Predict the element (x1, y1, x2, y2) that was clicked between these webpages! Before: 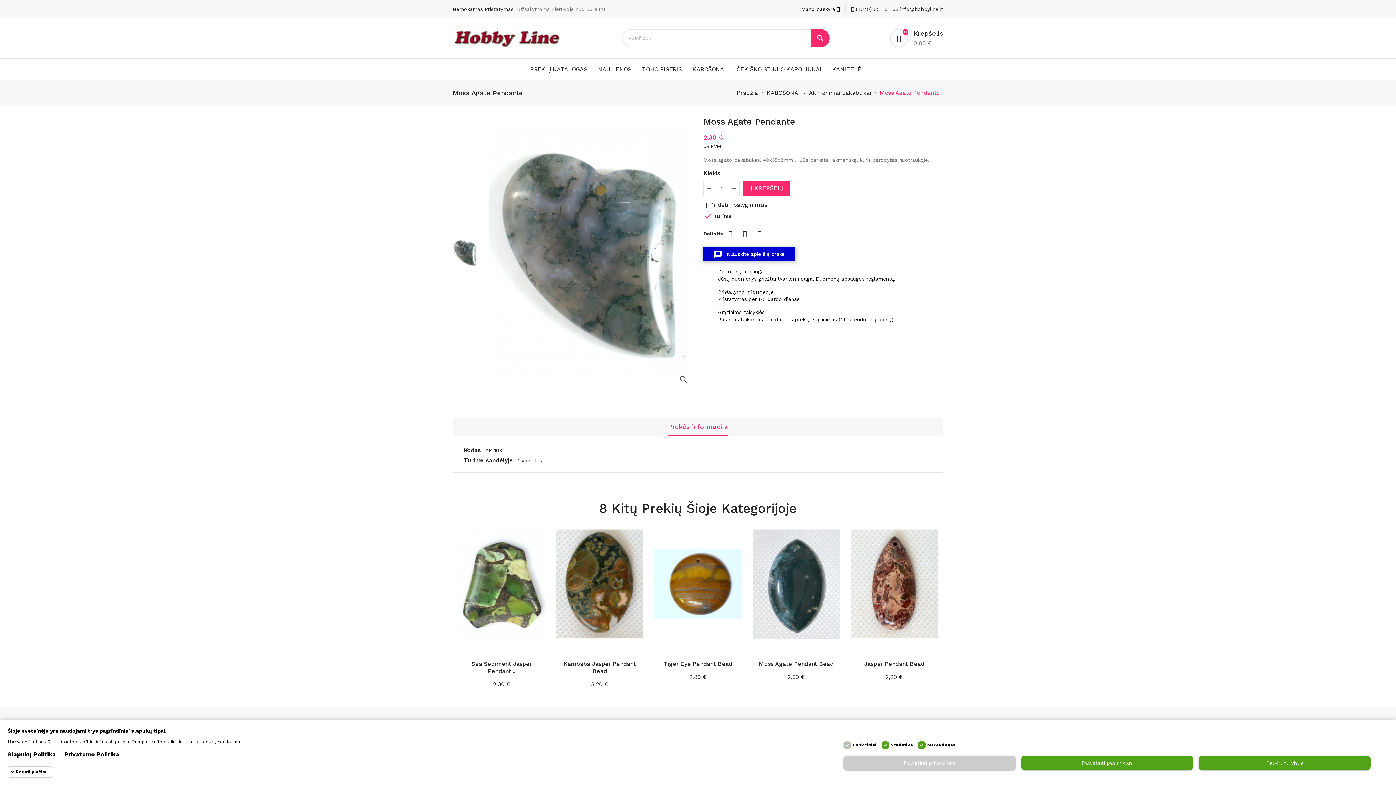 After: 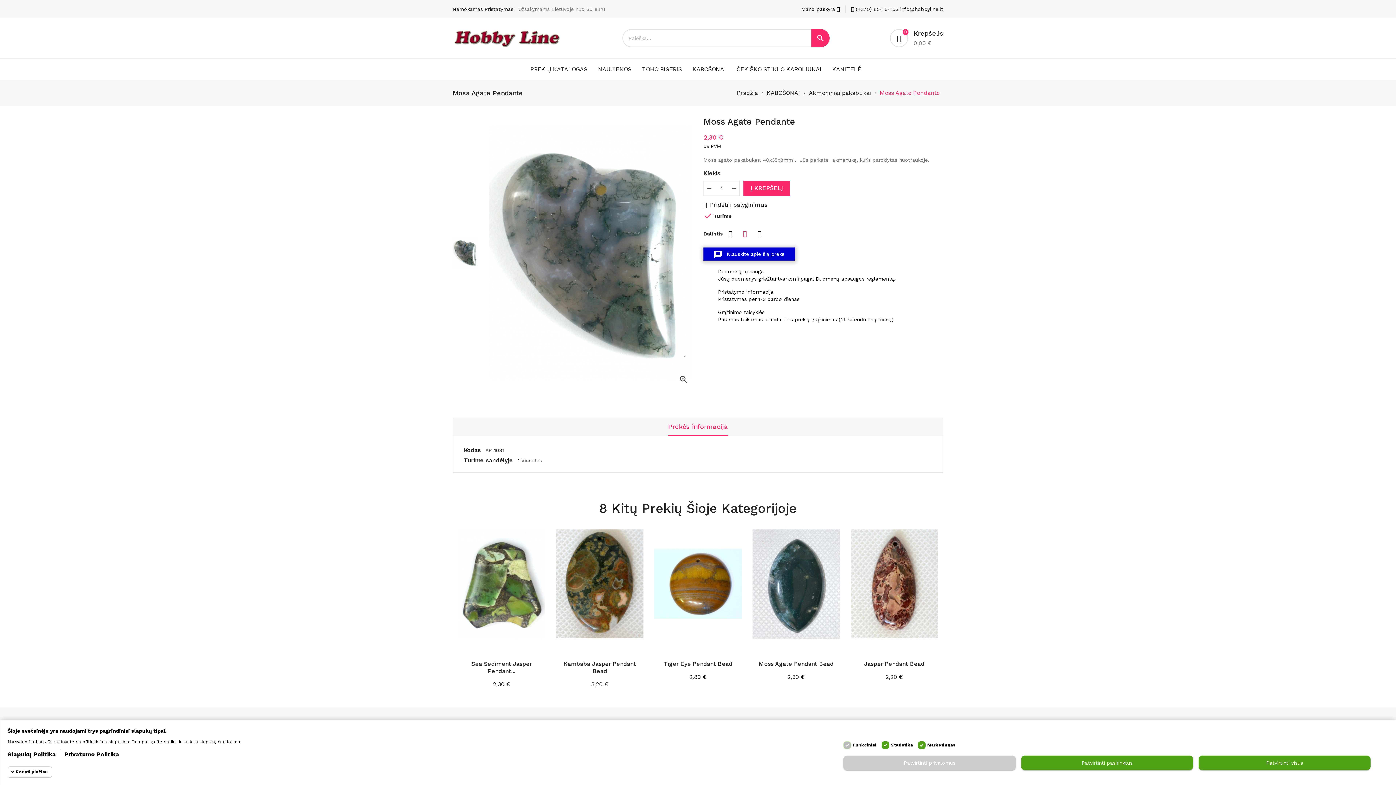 Action: bbox: (737, 226, 752, 241) label: Twitter